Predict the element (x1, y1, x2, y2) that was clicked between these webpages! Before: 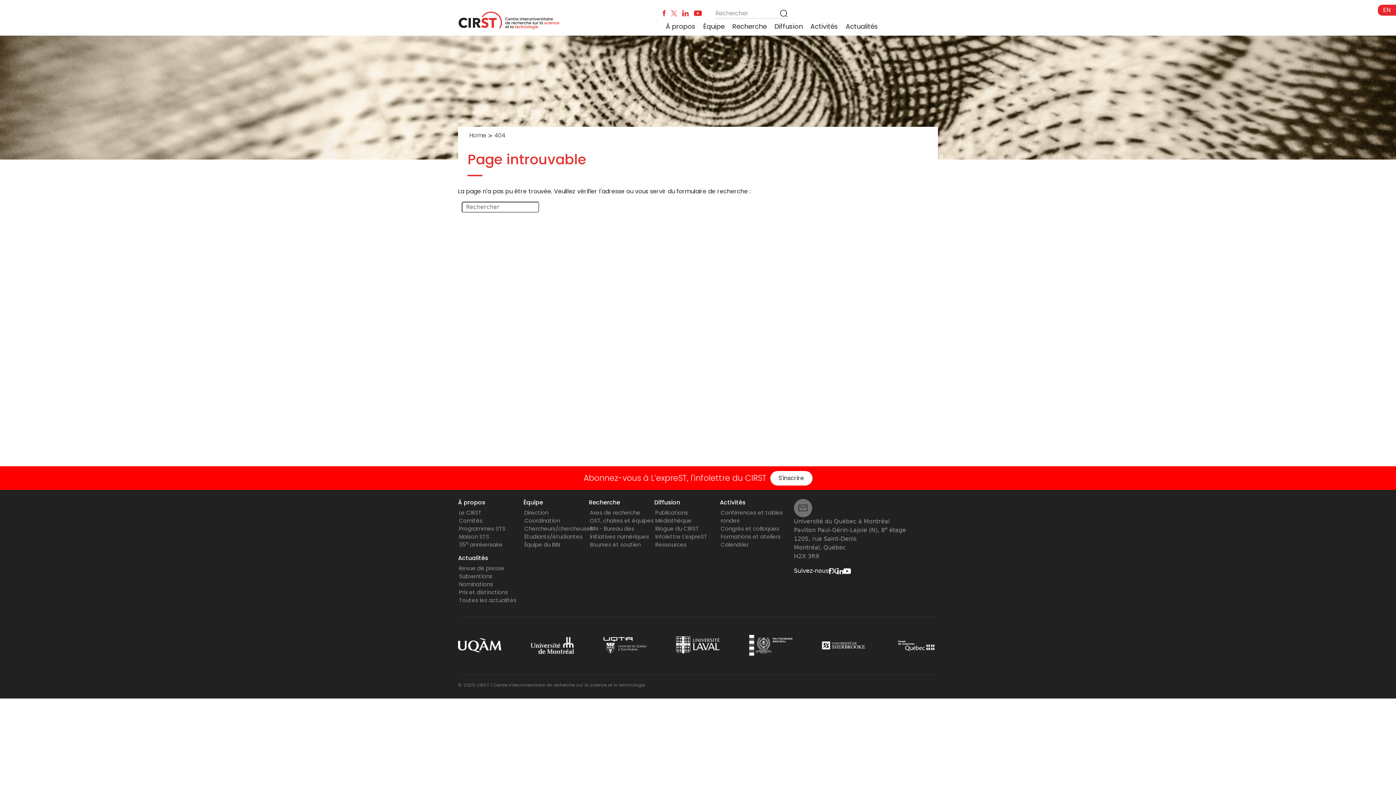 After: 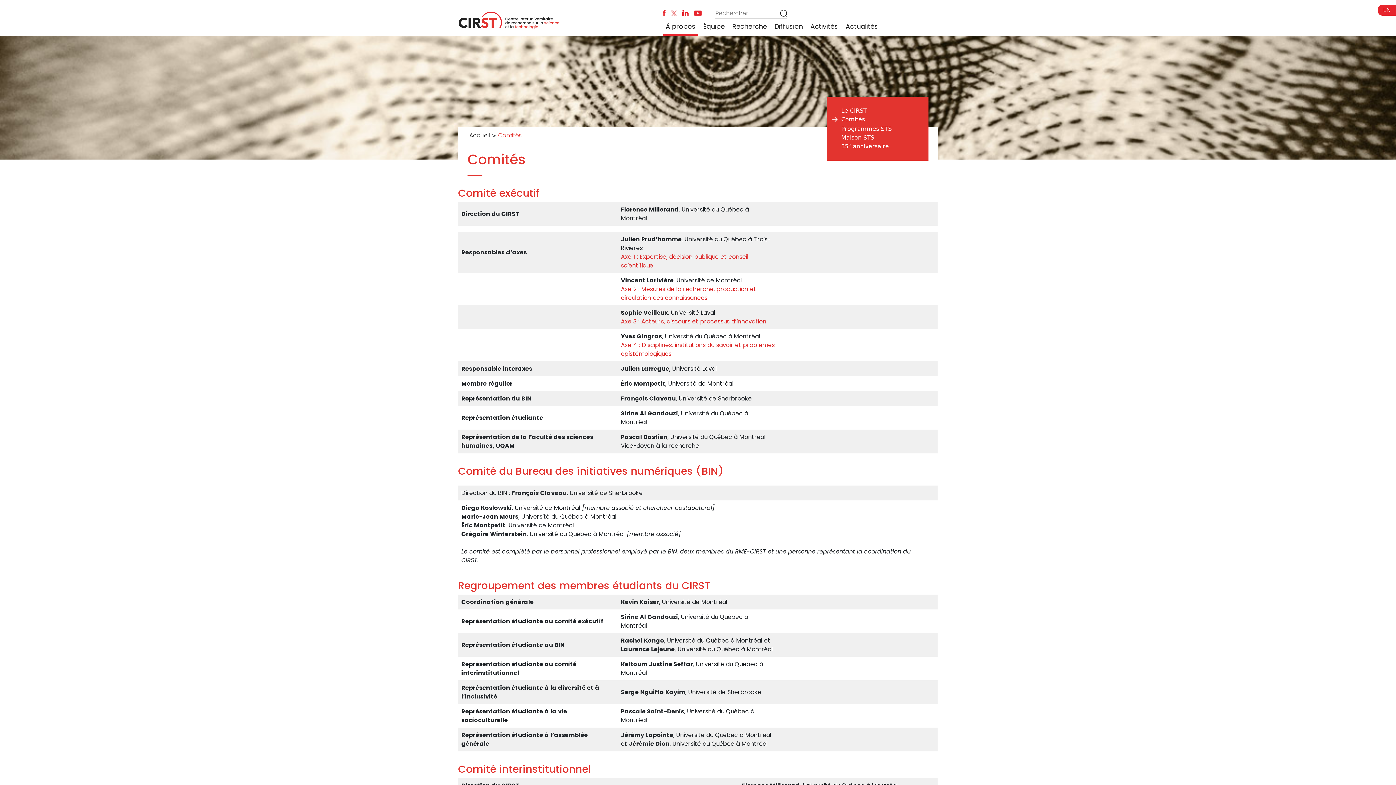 Action: label: Comités bbox: (459, 517, 482, 524)